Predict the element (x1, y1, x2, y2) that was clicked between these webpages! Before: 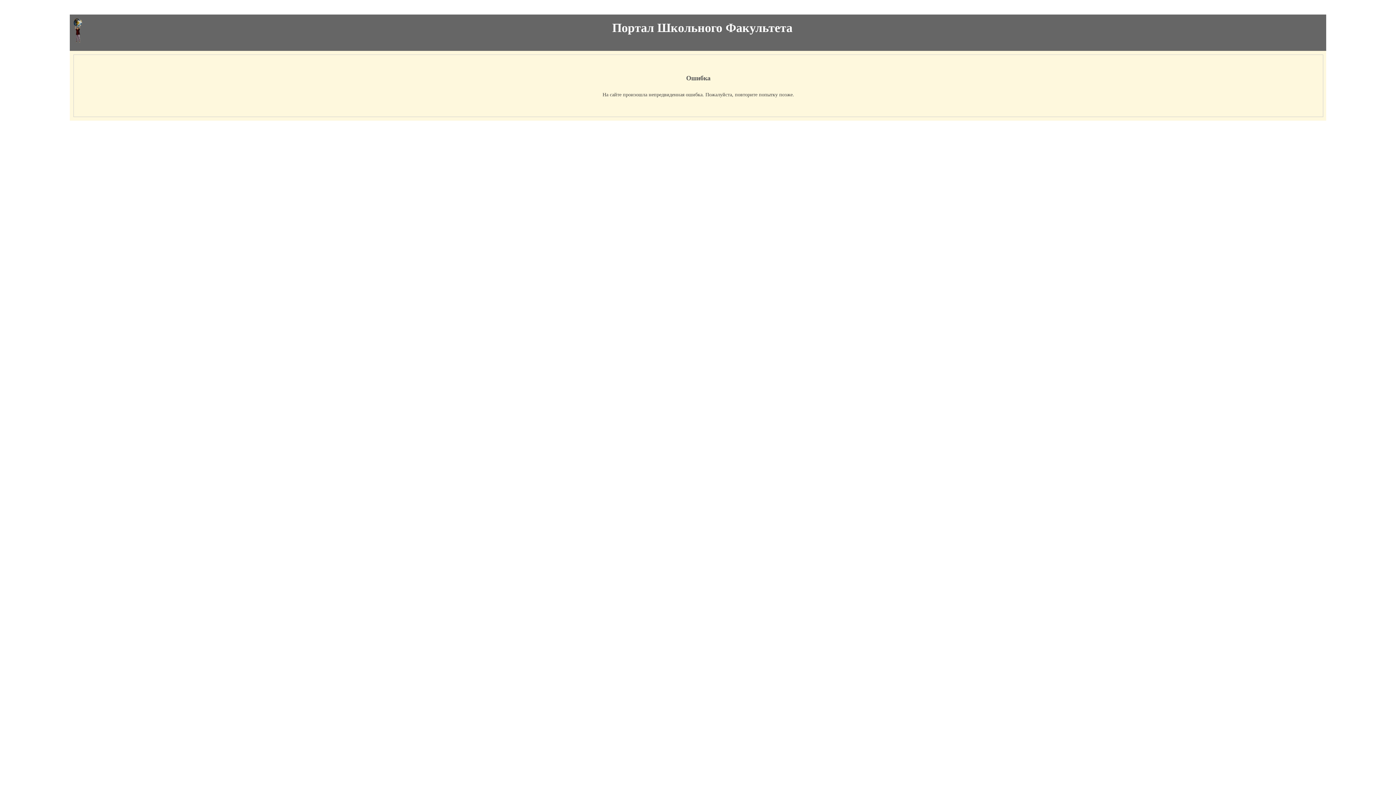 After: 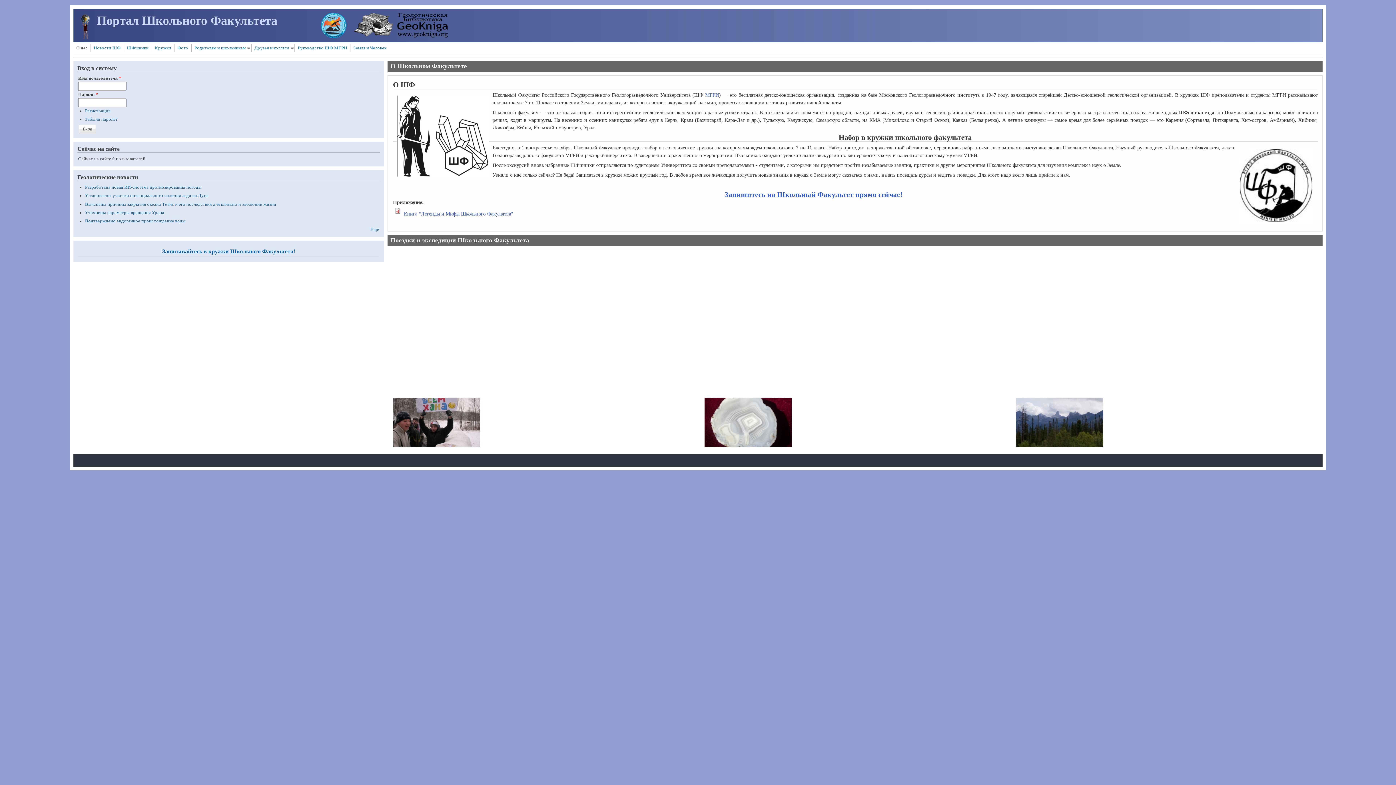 Action: bbox: (73, 38, 82, 43)